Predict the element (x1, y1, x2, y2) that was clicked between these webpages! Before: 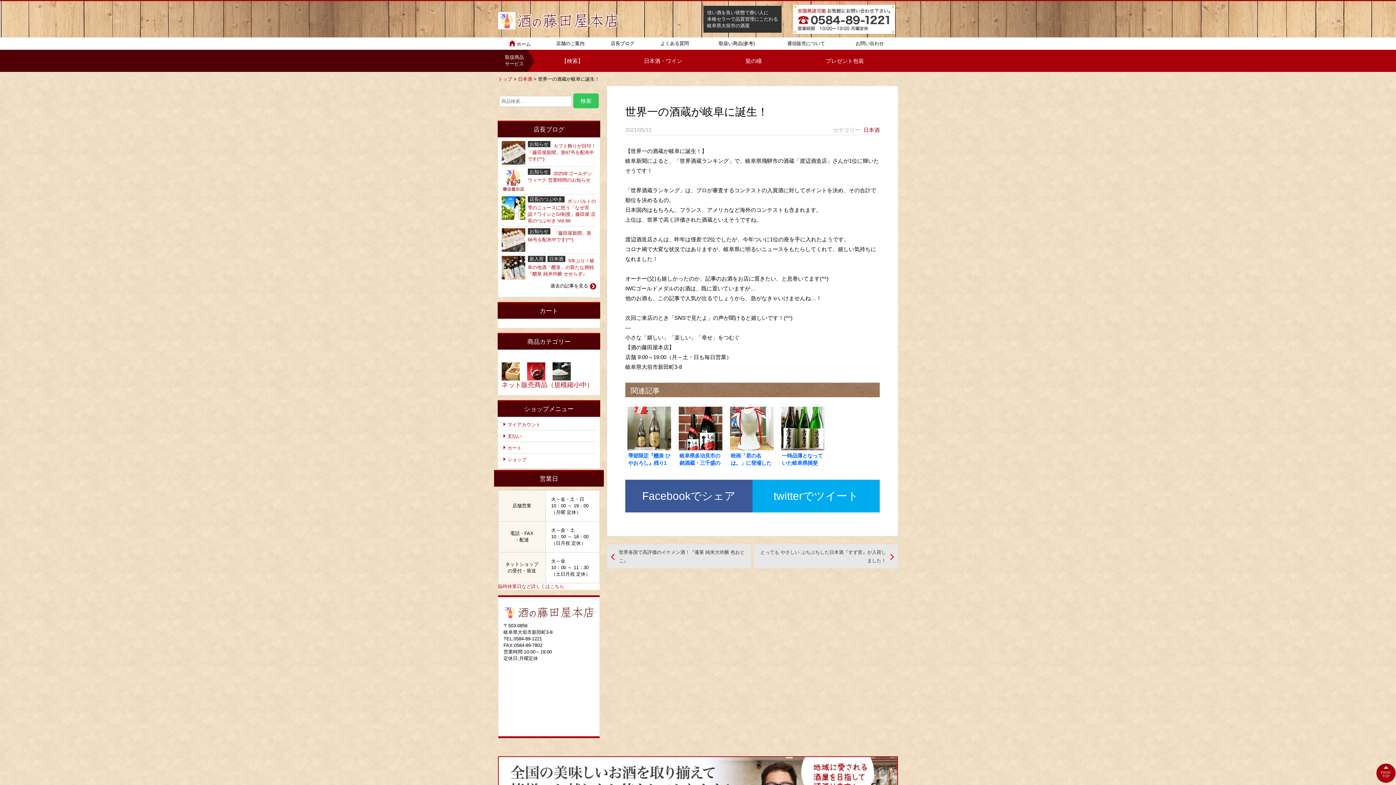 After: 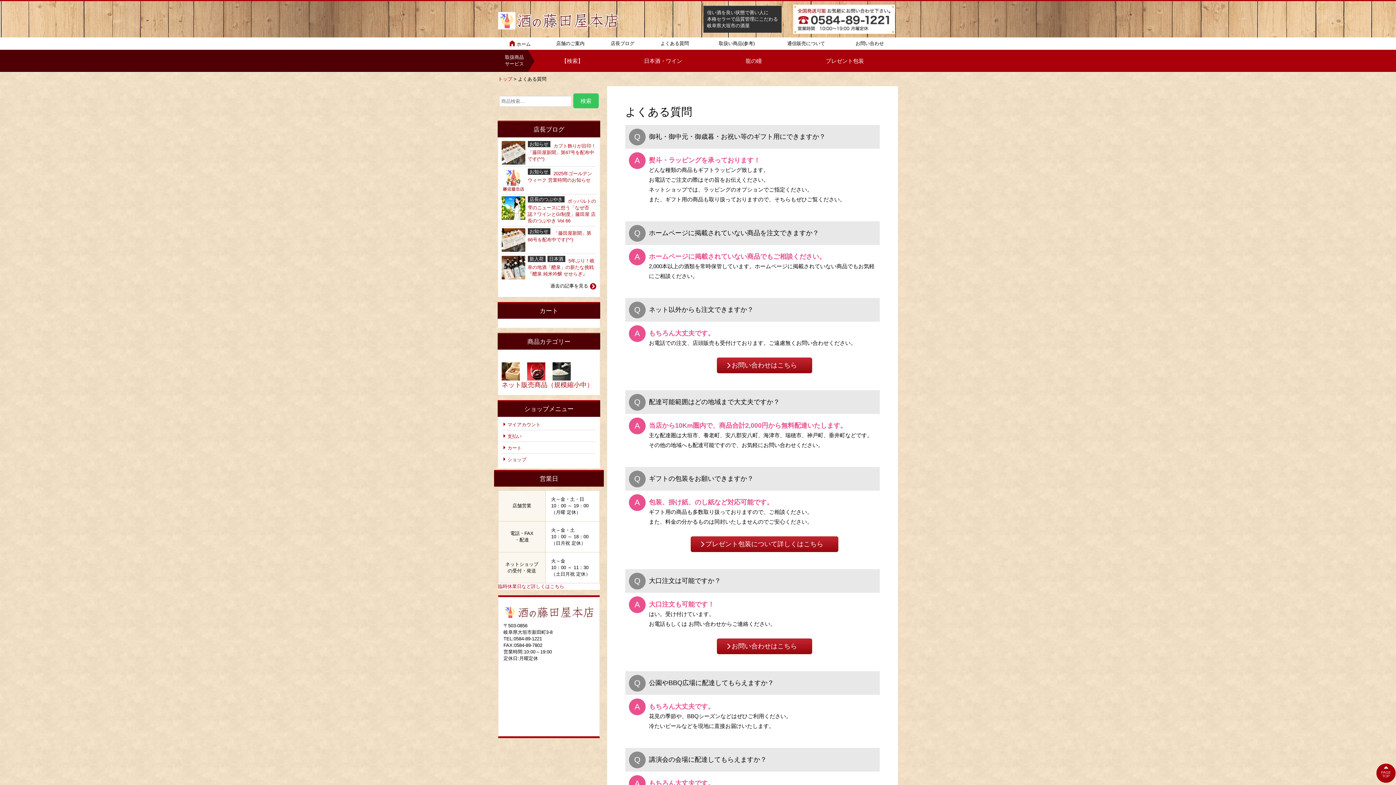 Action: label: よくある質問 bbox: (646, 37, 702, 49)